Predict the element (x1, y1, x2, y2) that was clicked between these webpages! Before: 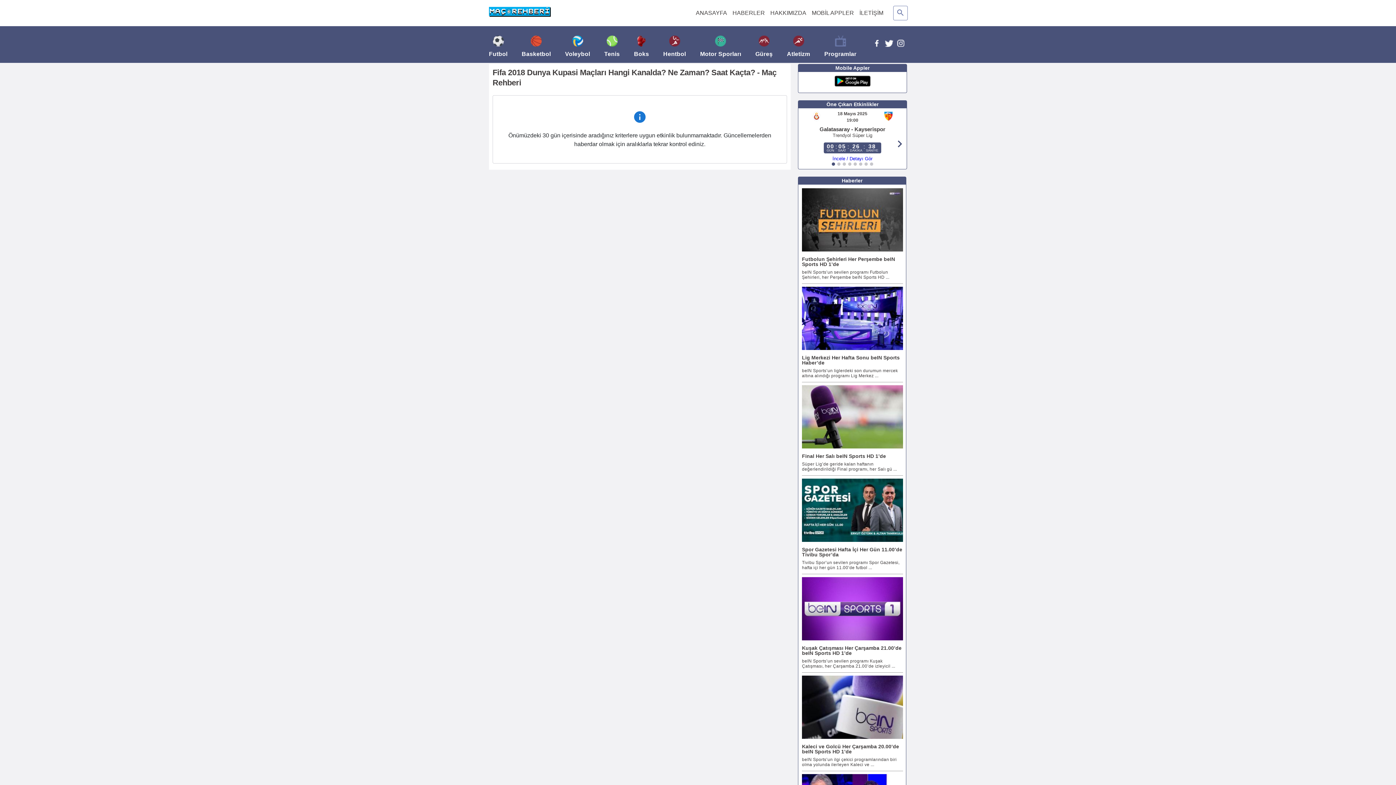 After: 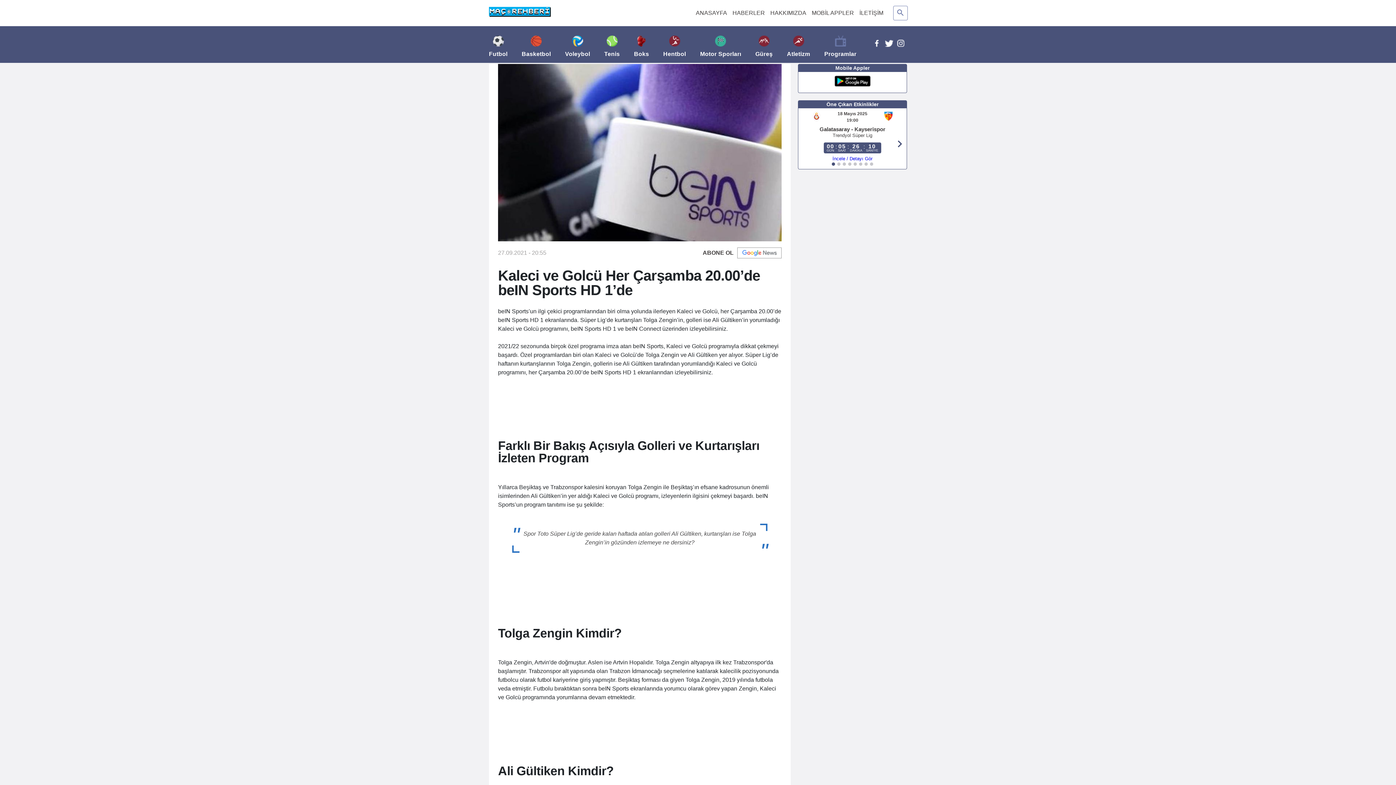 Action: bbox: (802, 676, 903, 767) label: Kaleci ve Golcü Her Çarşamba 20.00’de beIN Sports HD 1’de
beIN Sports’un ilgi çekici programlarından biri olma yolunda ilerleyen Kaleci ve ...